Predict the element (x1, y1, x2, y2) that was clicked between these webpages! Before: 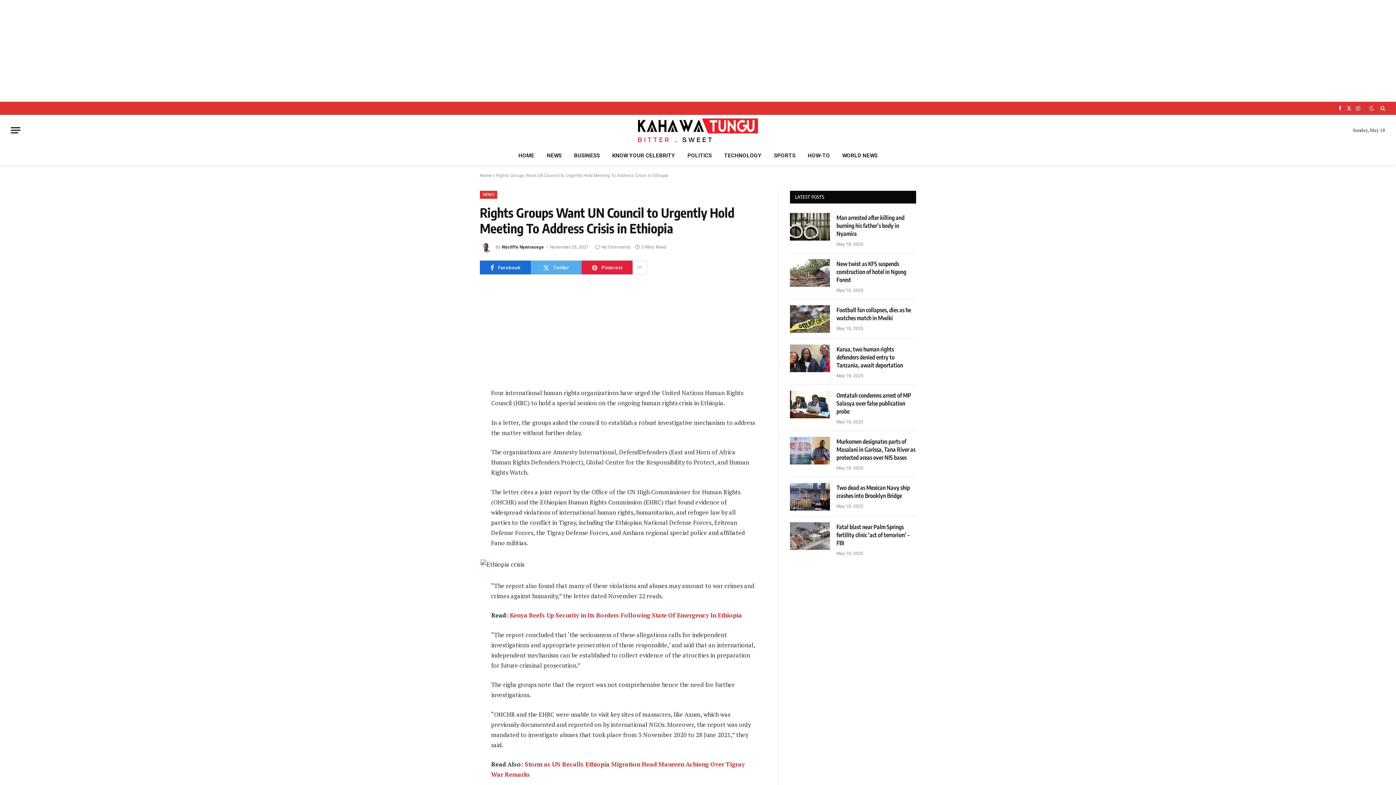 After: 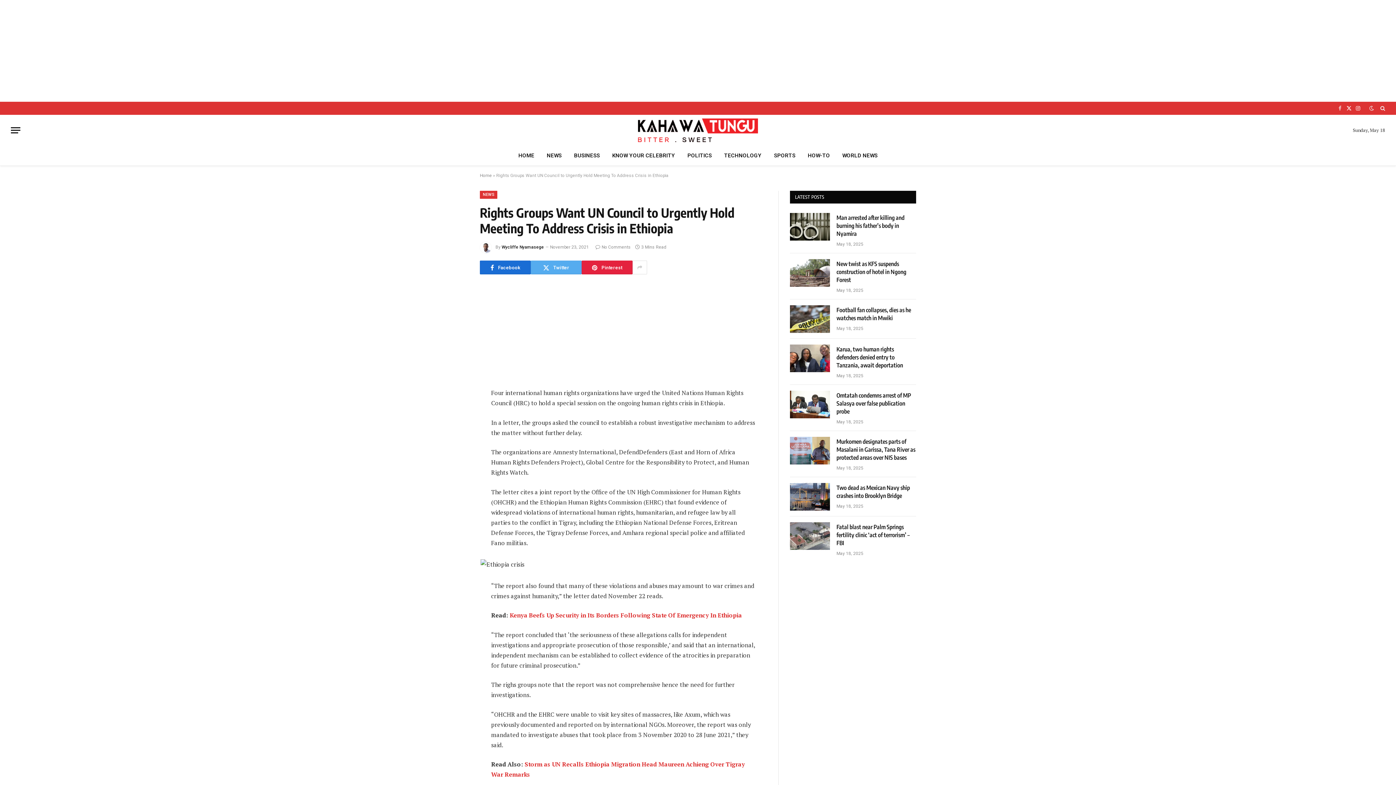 Action: bbox: (1336, 101, 1344, 114) label: Facebook